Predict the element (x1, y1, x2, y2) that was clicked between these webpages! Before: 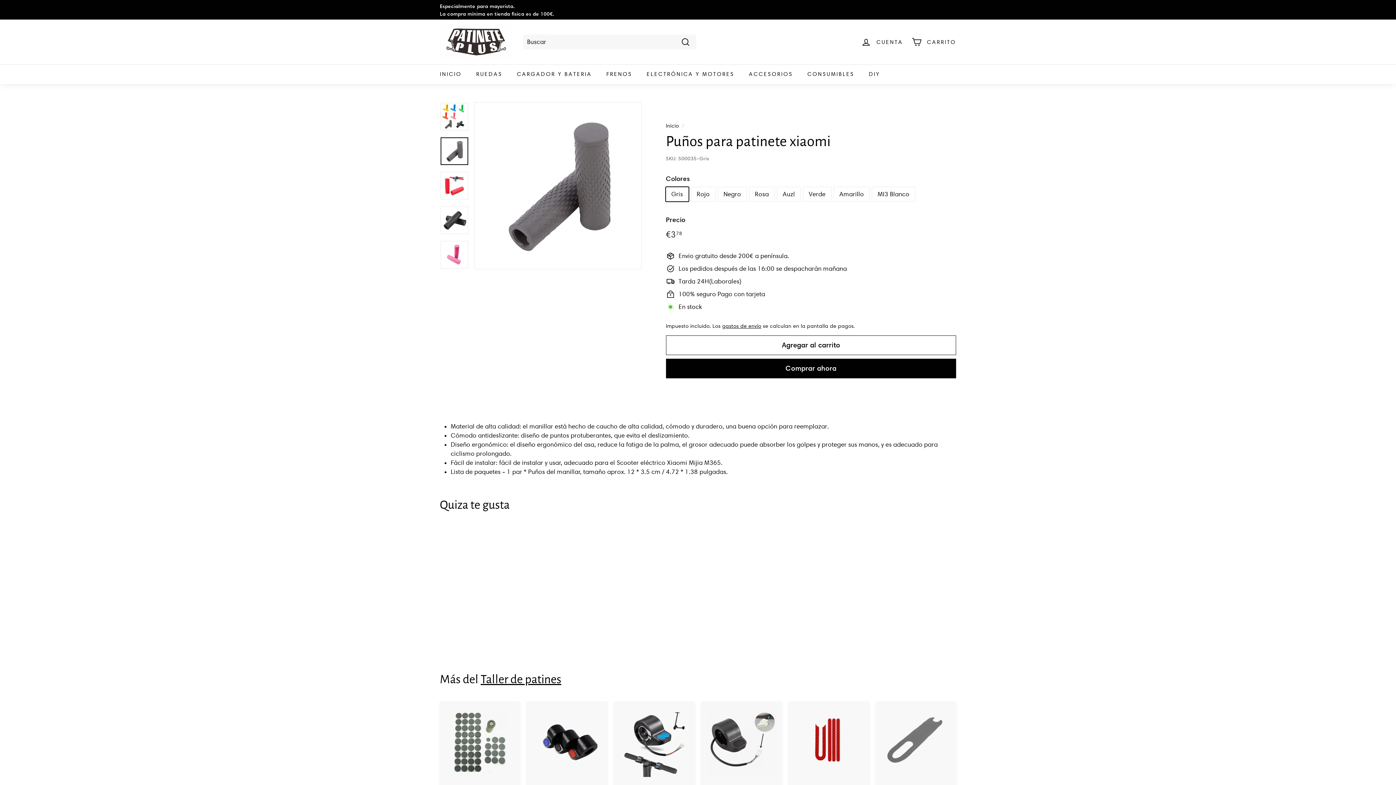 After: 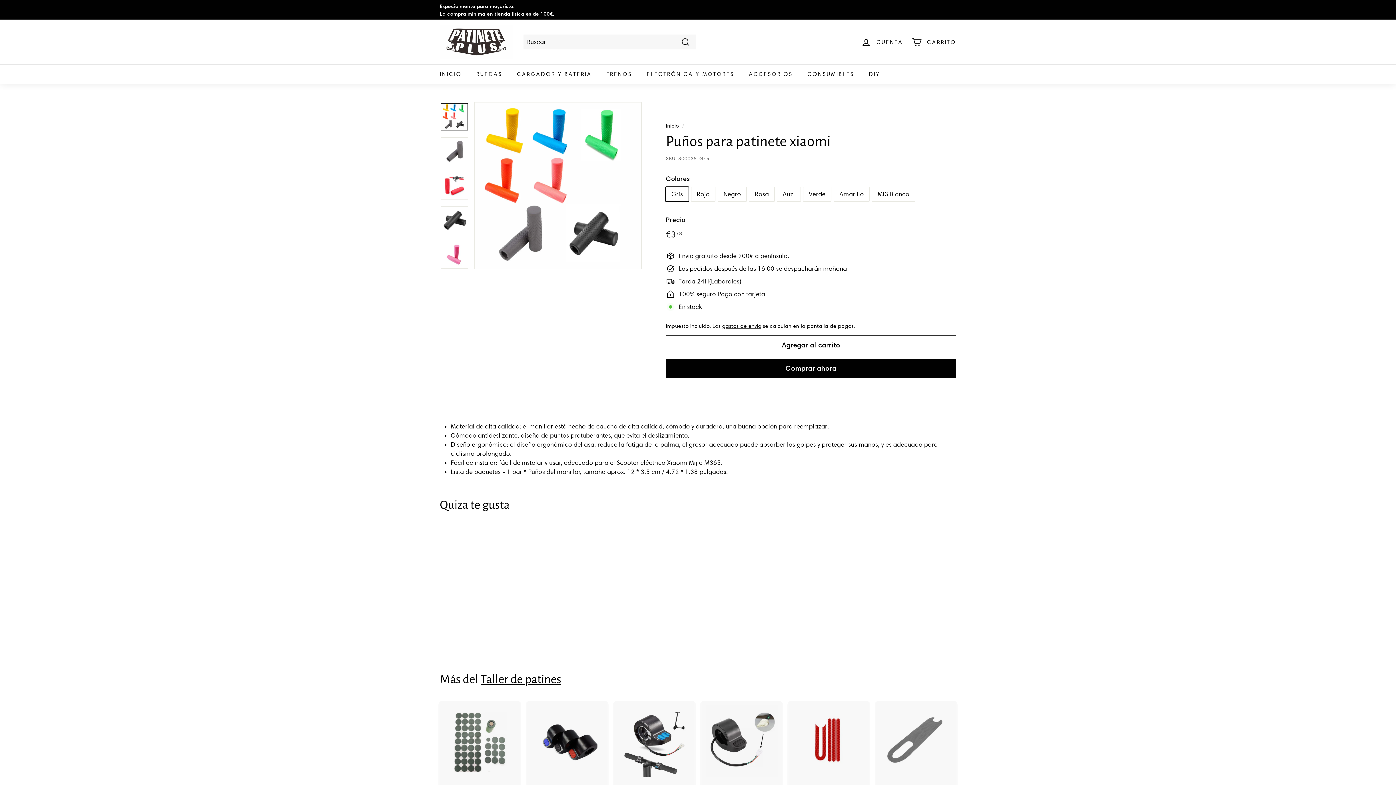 Action: bbox: (440, 102, 468, 130)